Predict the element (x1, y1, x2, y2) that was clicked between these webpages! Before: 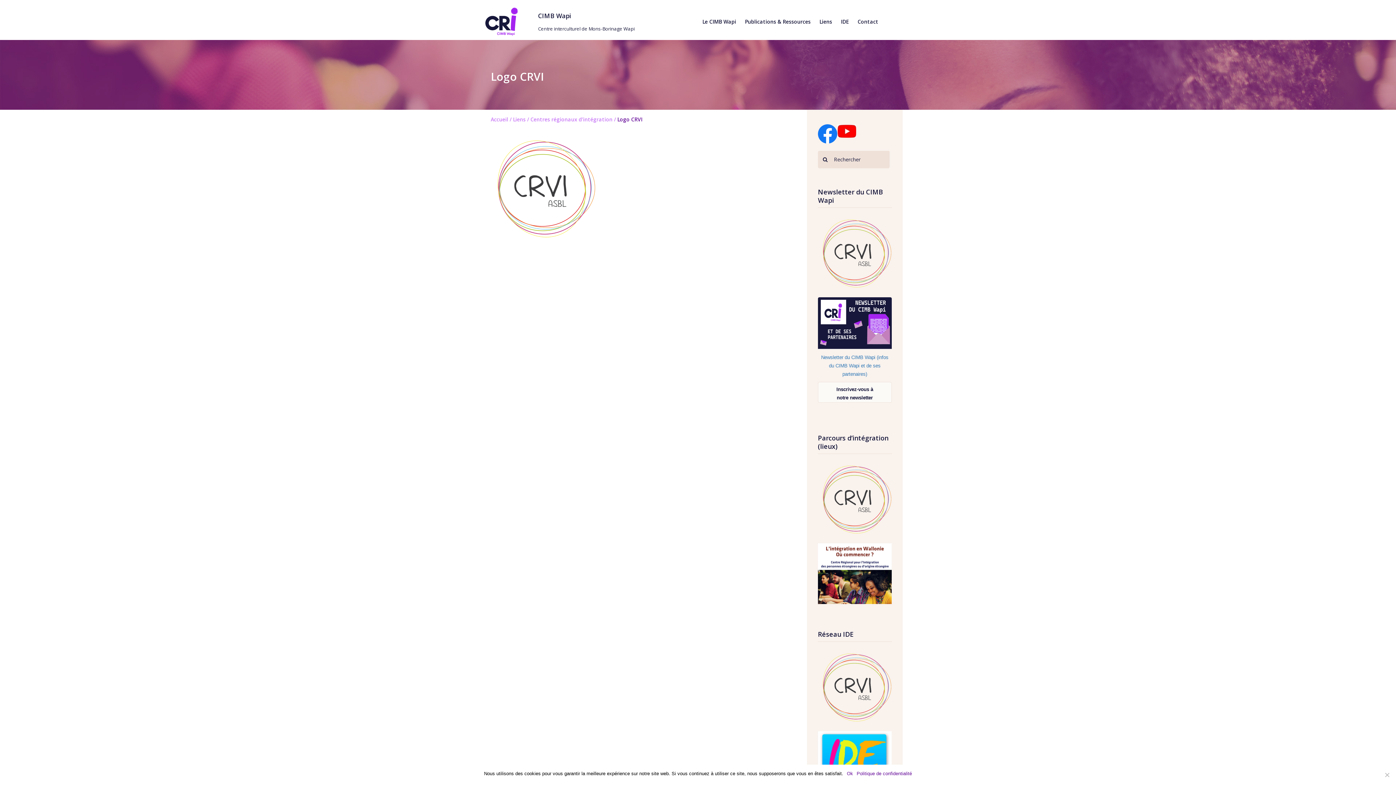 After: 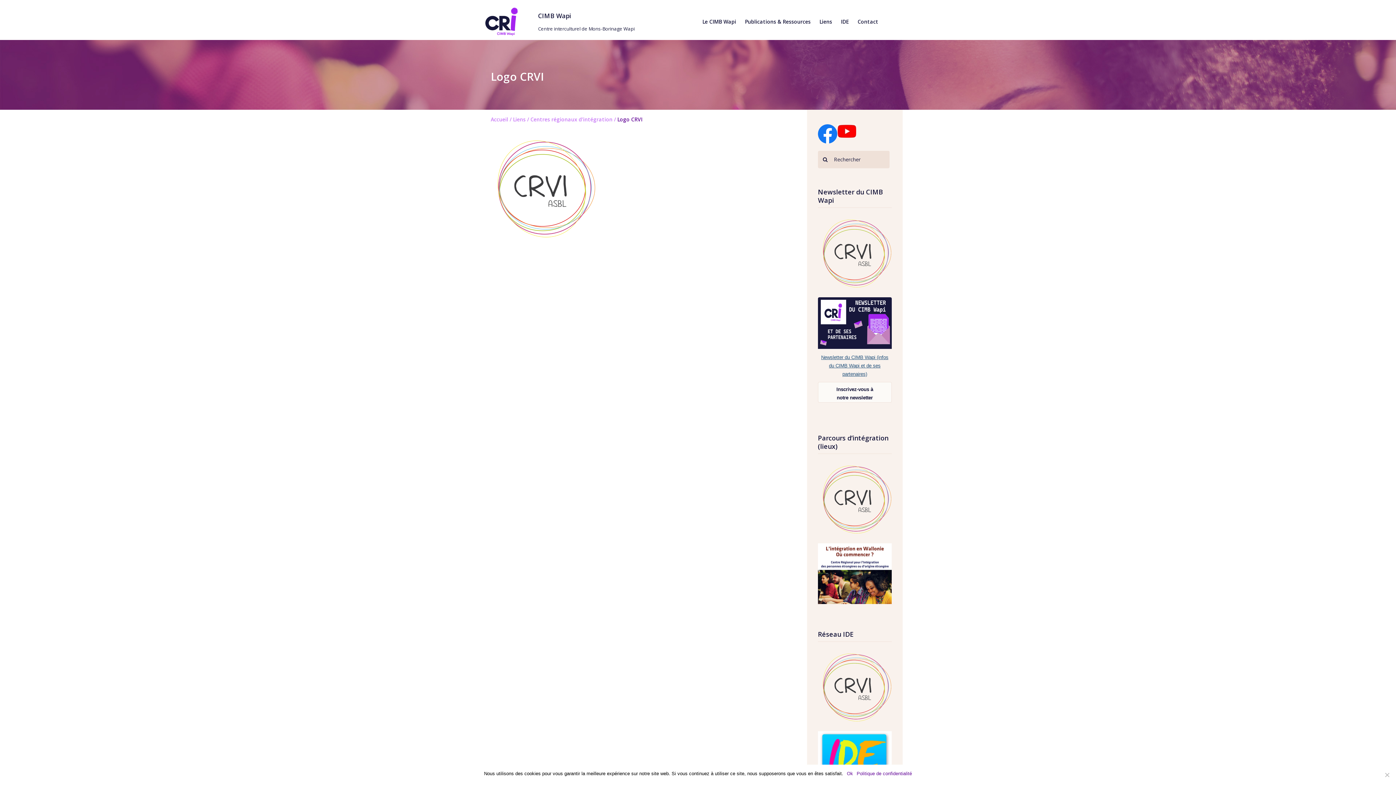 Action: label: Newsletter du CIMB Wapi (infos du CIMB Wapi et de ses partenaires) bbox: (821, 354, 888, 377)